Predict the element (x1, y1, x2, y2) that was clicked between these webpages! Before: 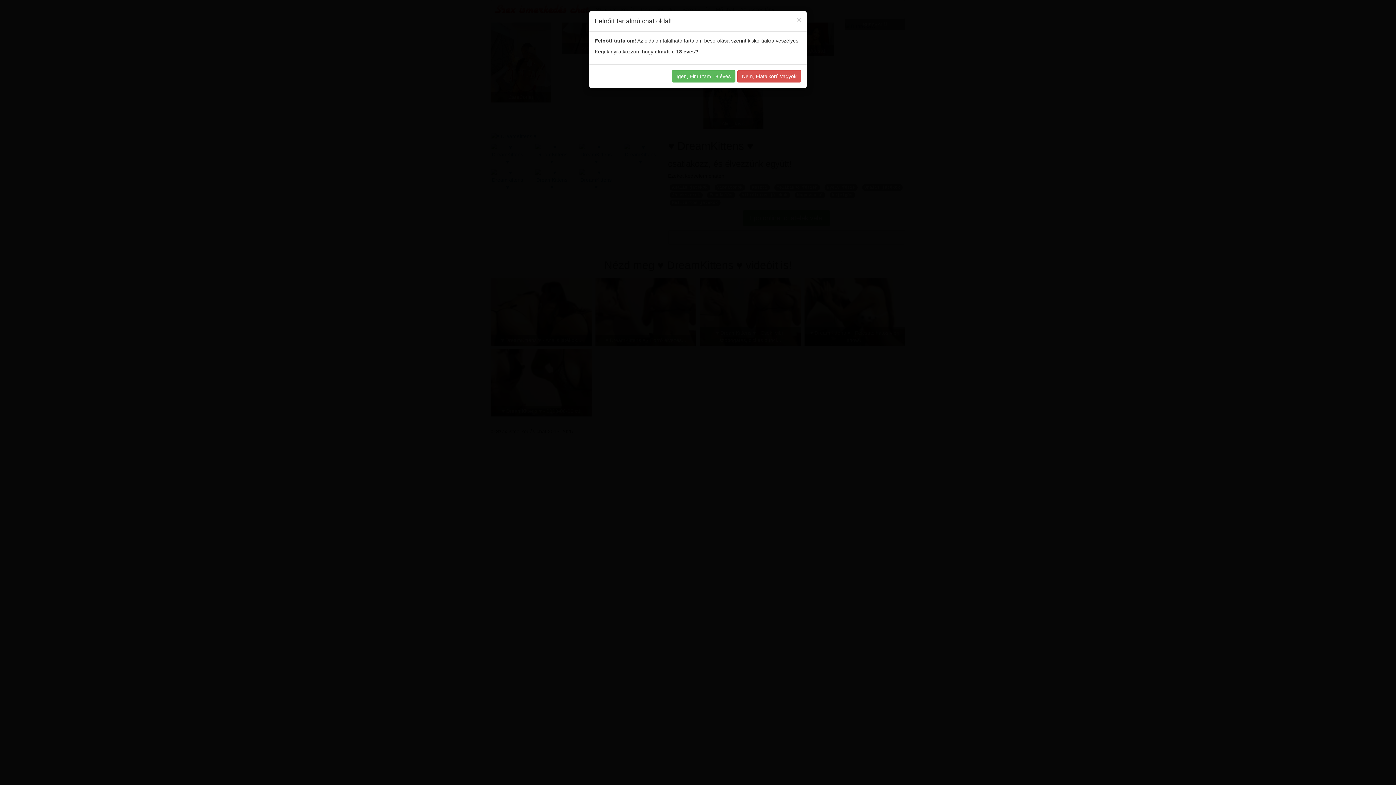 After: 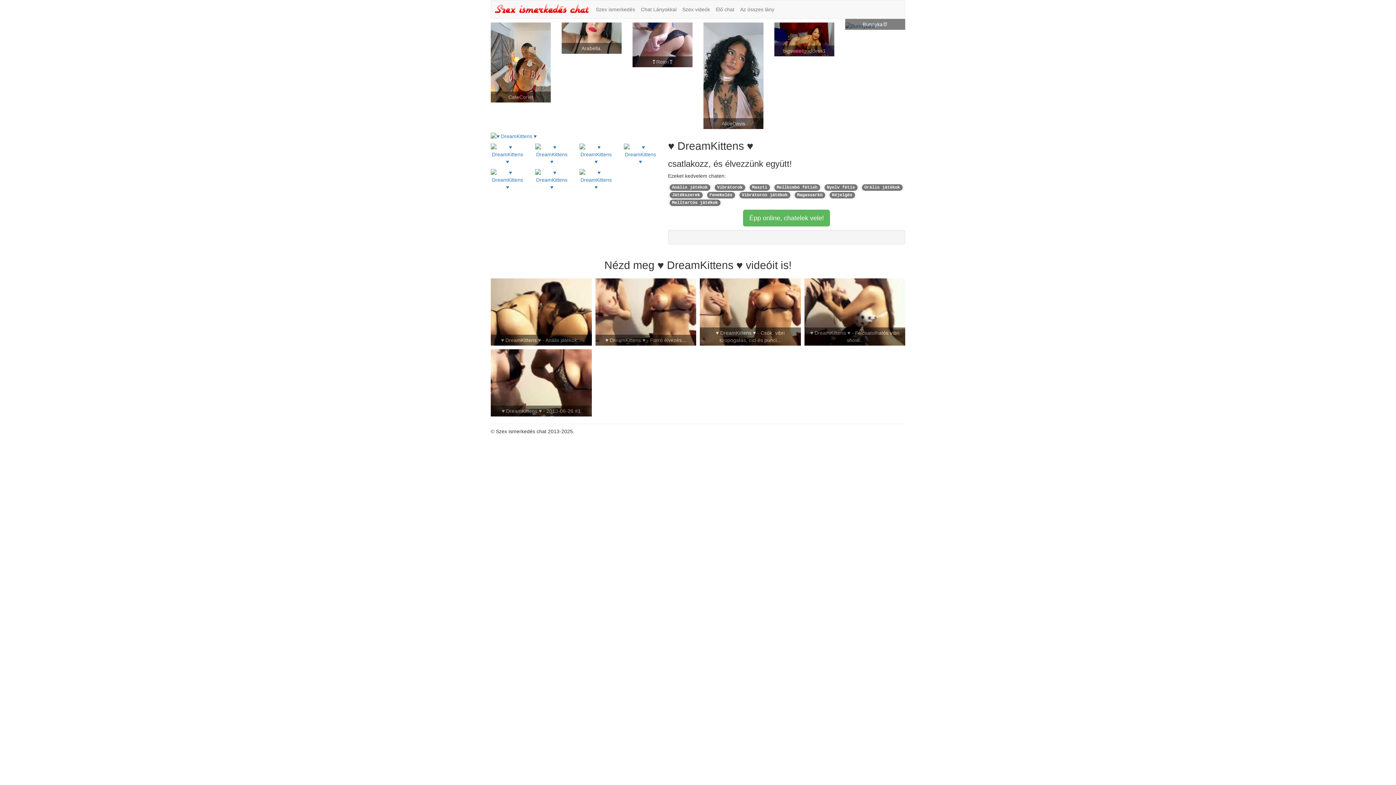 Action: label: Igen, Elmúltam 18 éves bbox: (672, 70, 735, 82)